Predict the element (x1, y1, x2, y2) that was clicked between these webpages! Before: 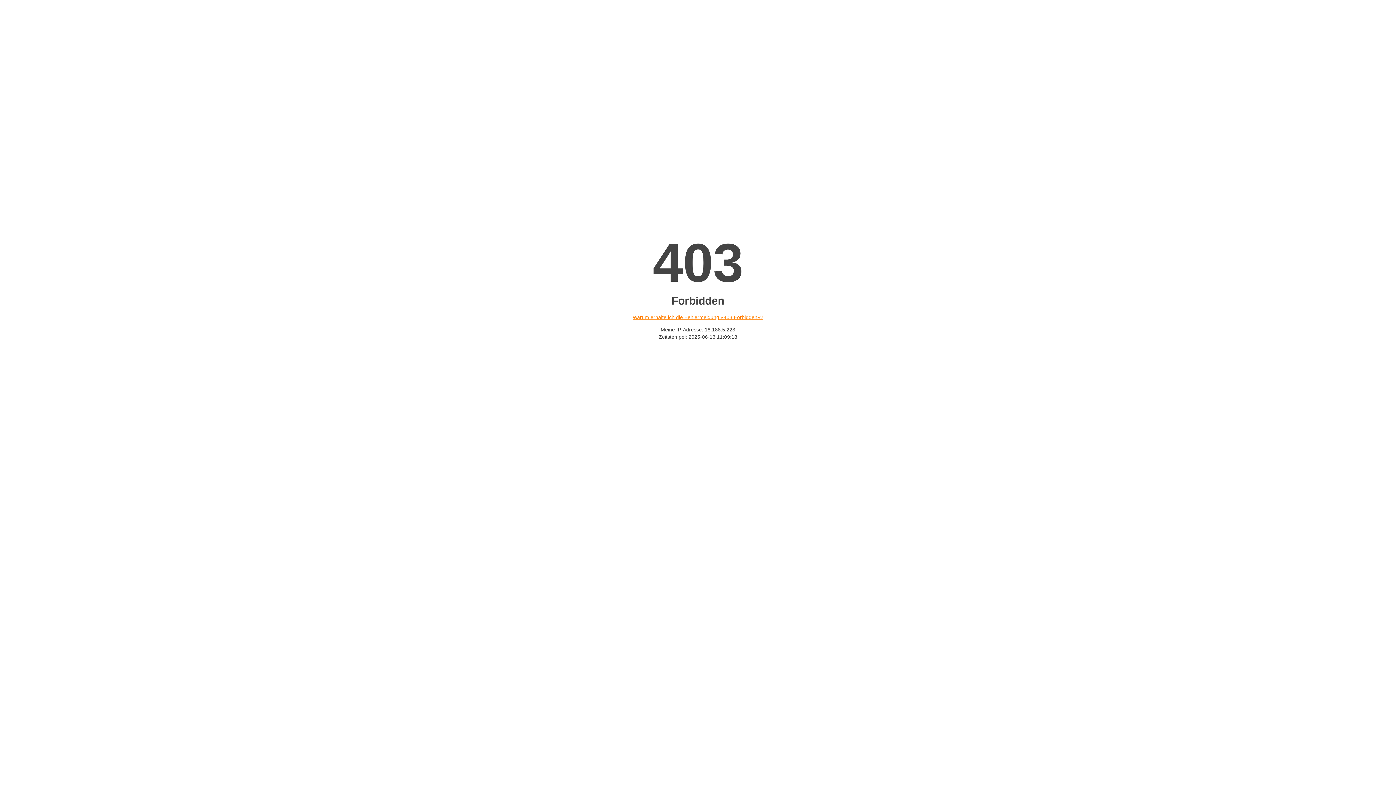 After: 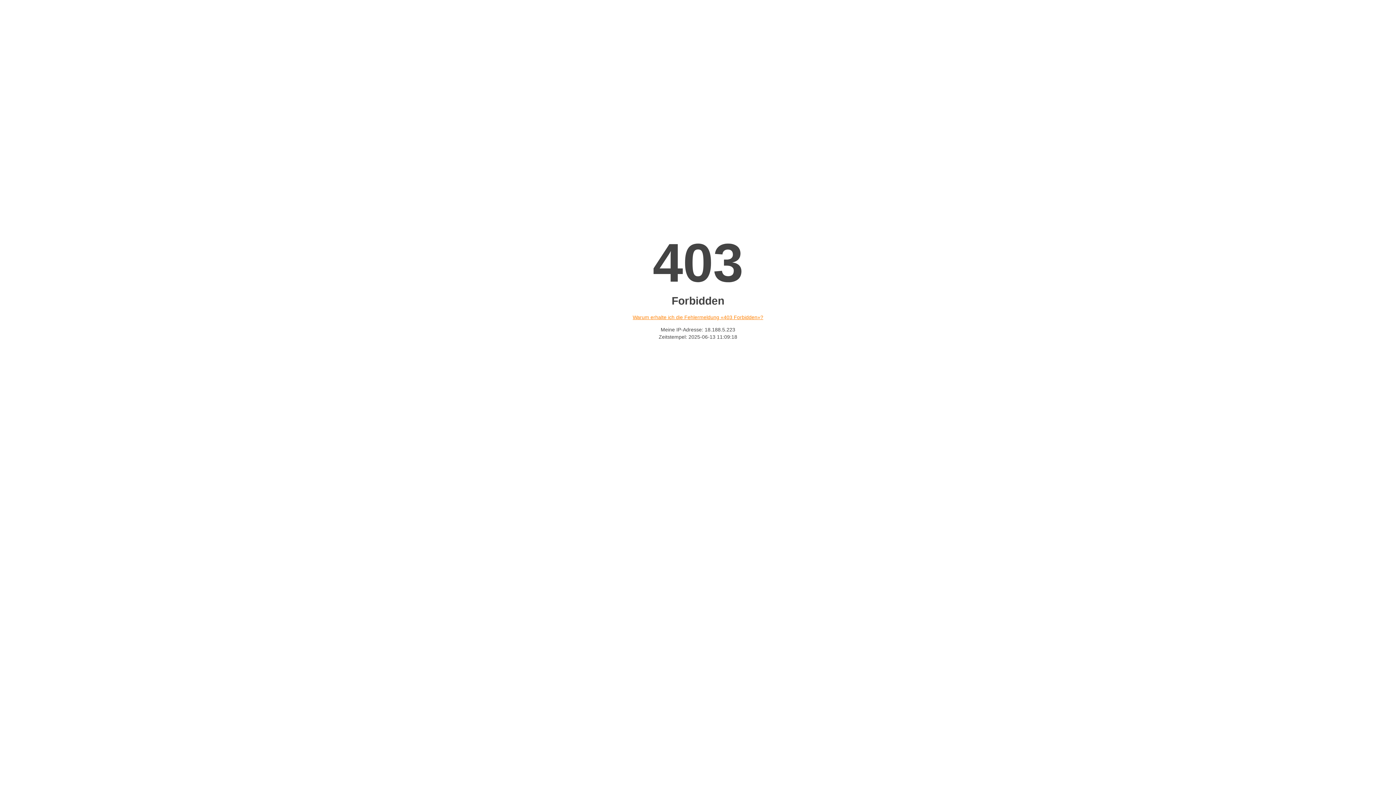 Action: bbox: (632, 314, 763, 320) label: Warum erhalte ich die Fehlermeldung «403 Forbidden»?